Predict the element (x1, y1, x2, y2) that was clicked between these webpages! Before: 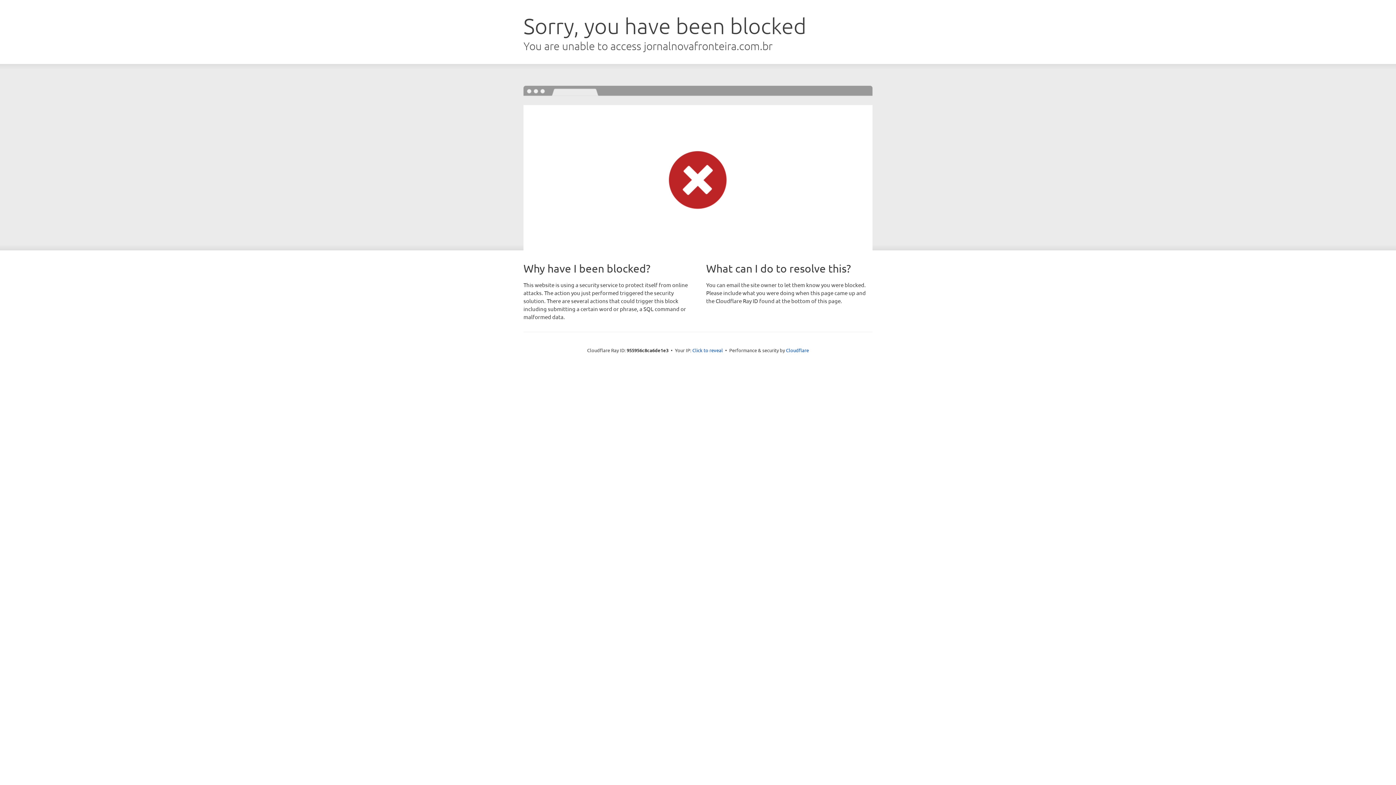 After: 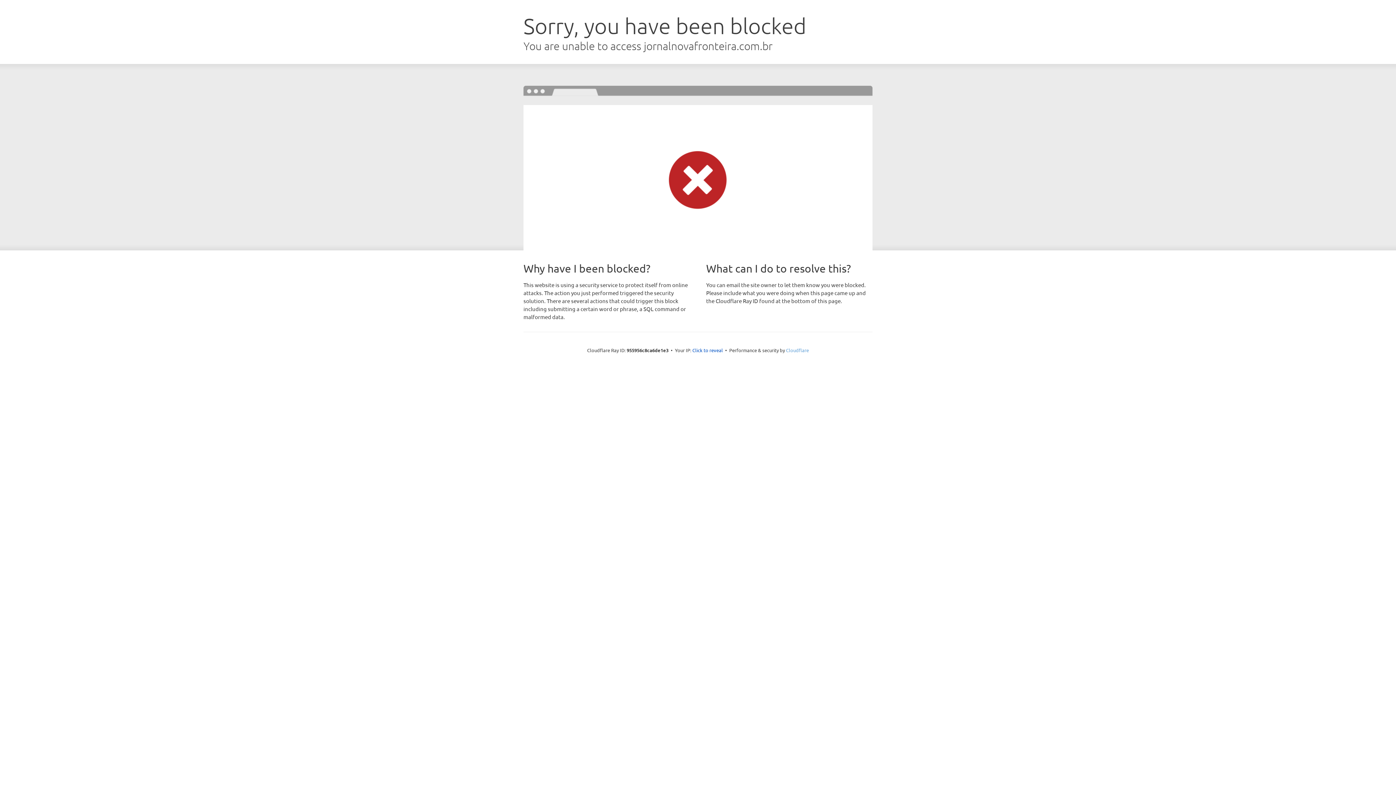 Action: label: Cloudflare bbox: (786, 347, 809, 353)